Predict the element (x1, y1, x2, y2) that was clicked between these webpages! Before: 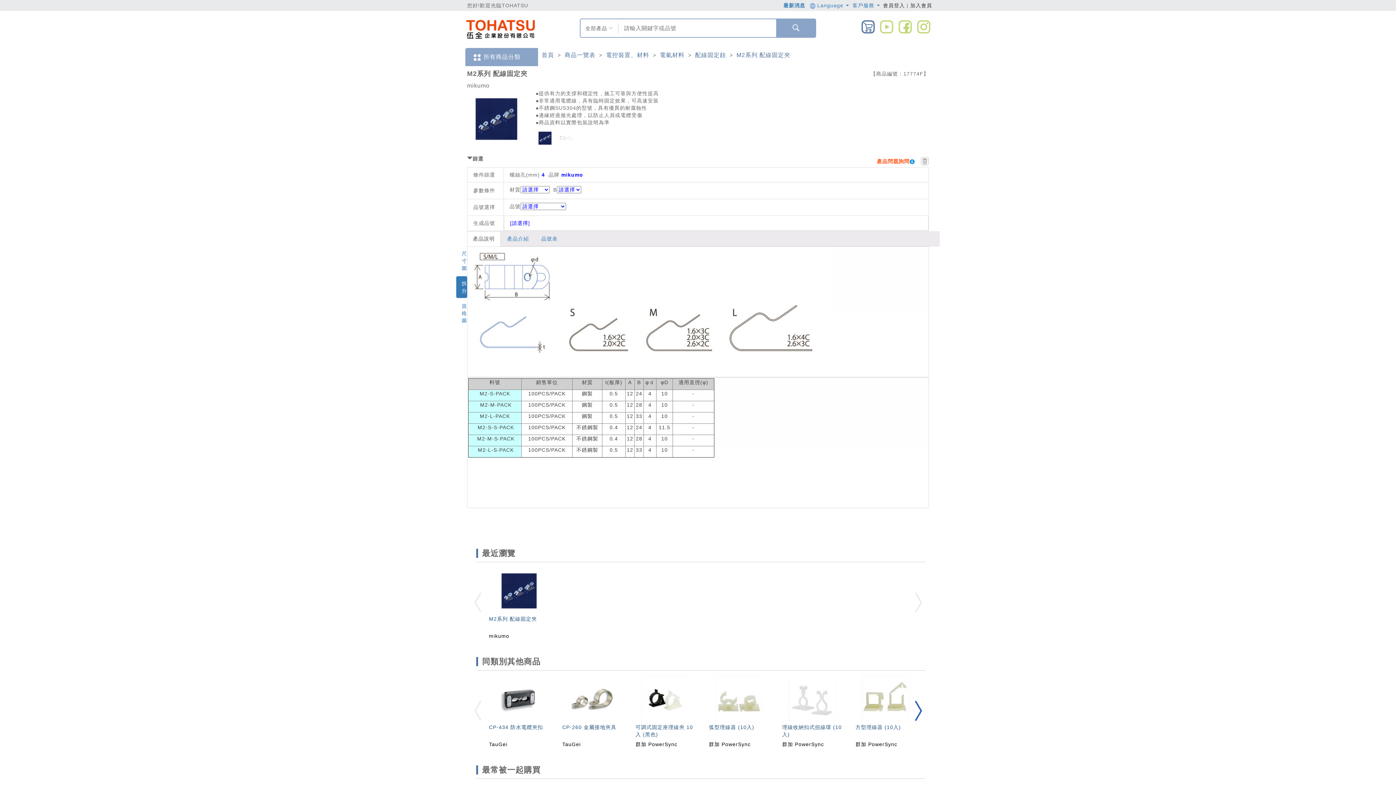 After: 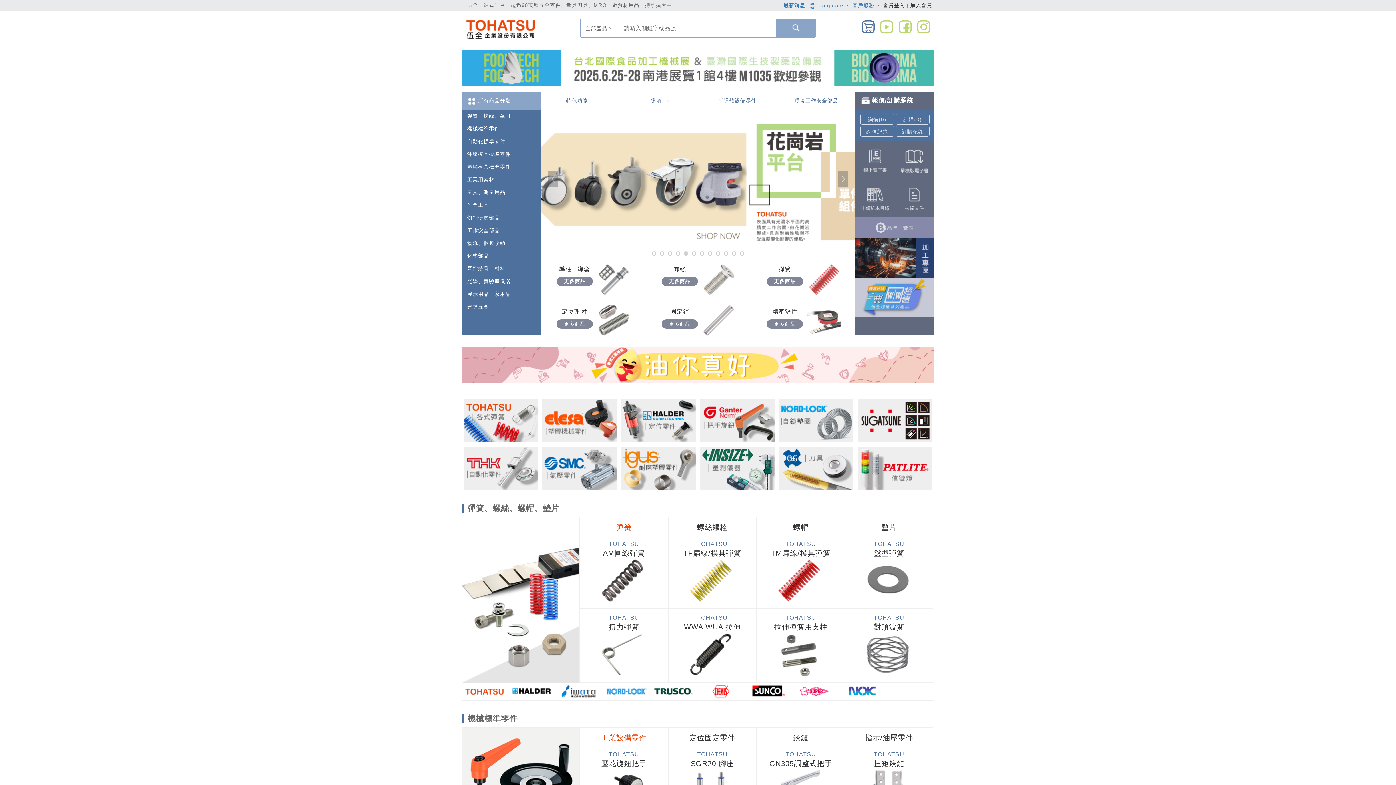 Action: label: 首頁 bbox: (541, 52, 554, 58)